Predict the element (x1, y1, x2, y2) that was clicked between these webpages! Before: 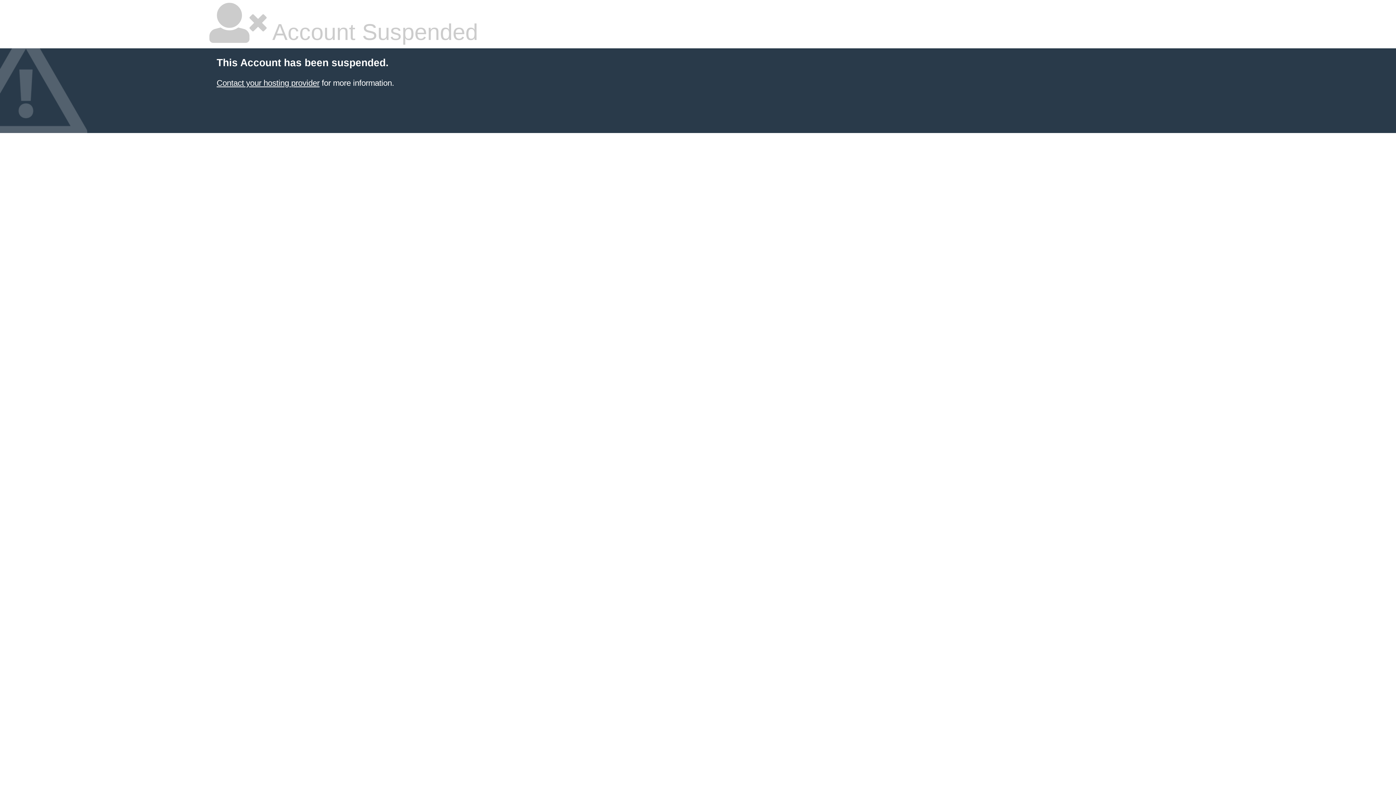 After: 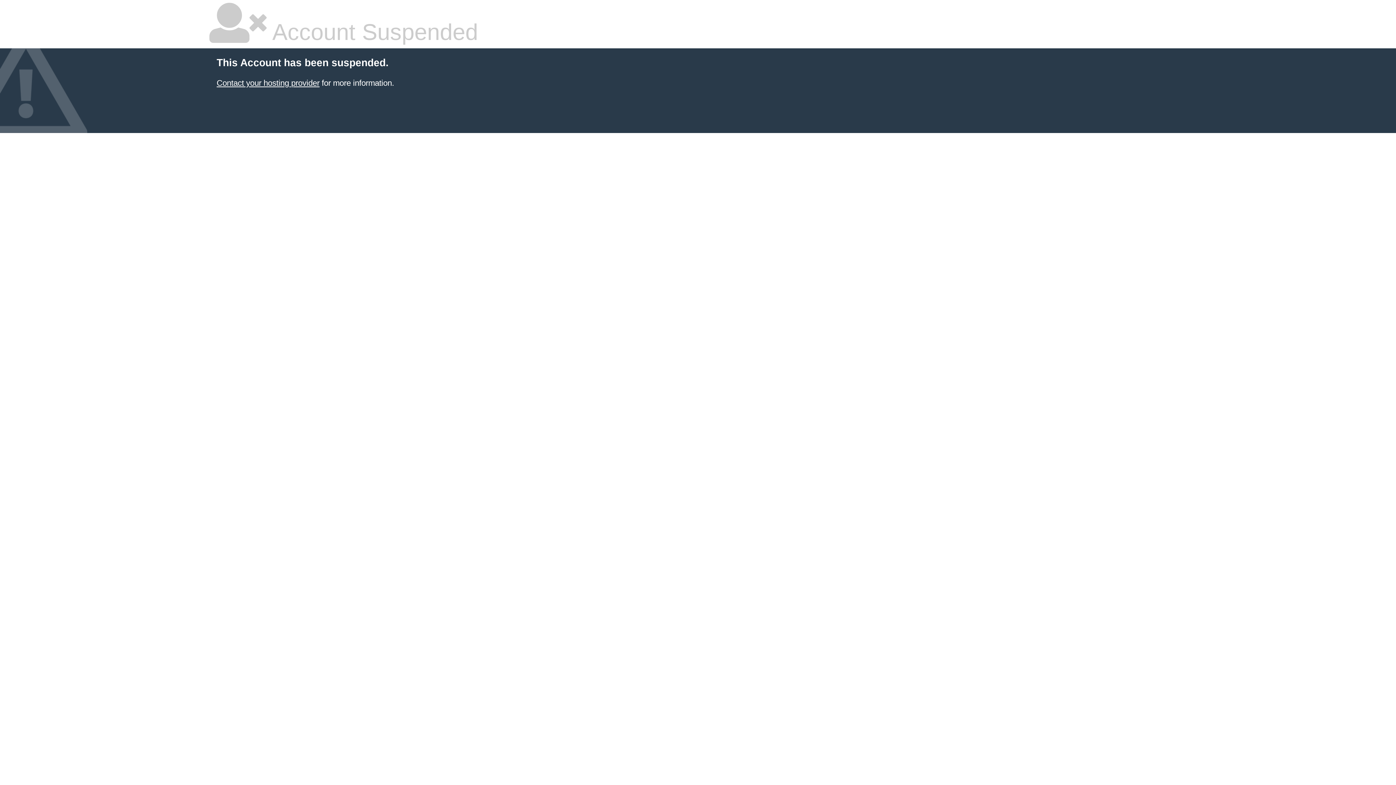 Action: label: Contact your hosting provider bbox: (216, 78, 319, 87)